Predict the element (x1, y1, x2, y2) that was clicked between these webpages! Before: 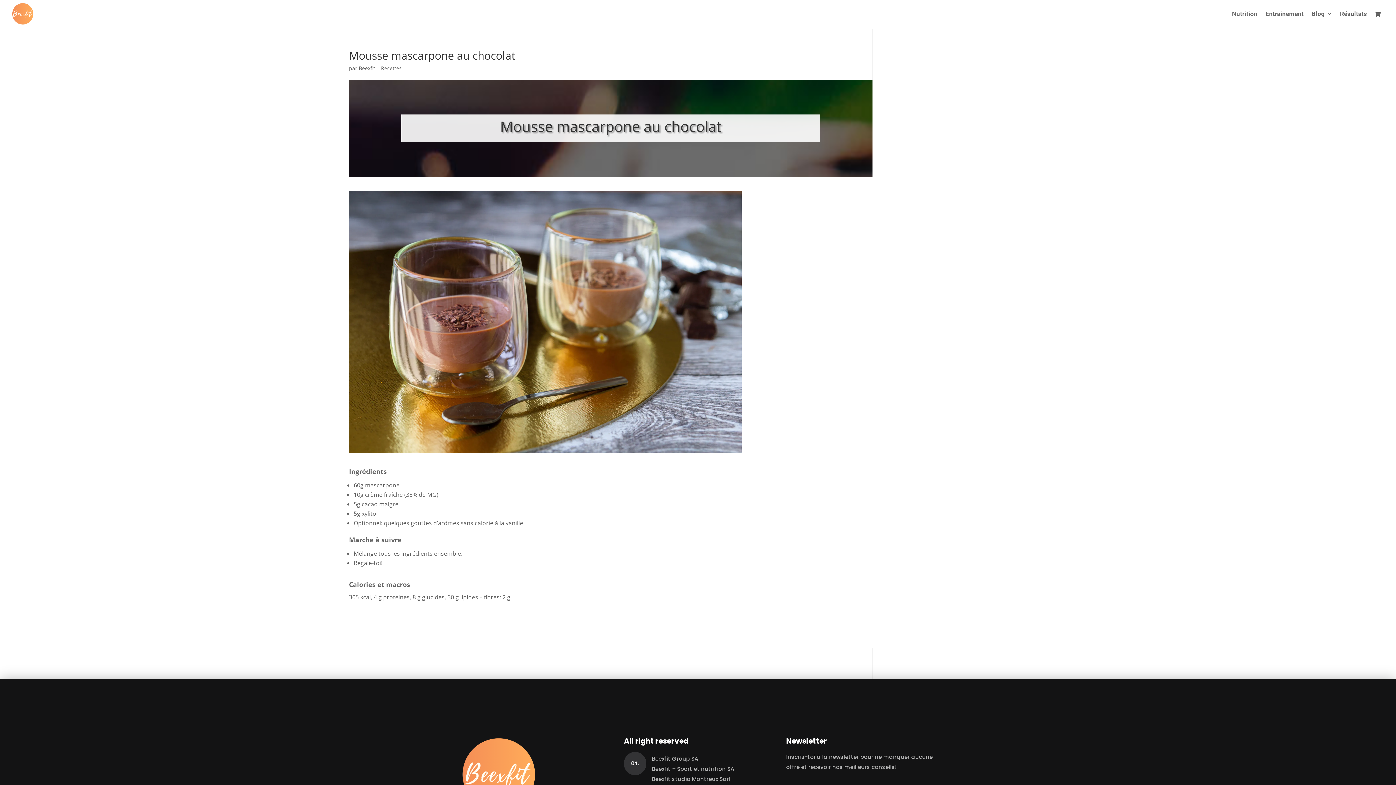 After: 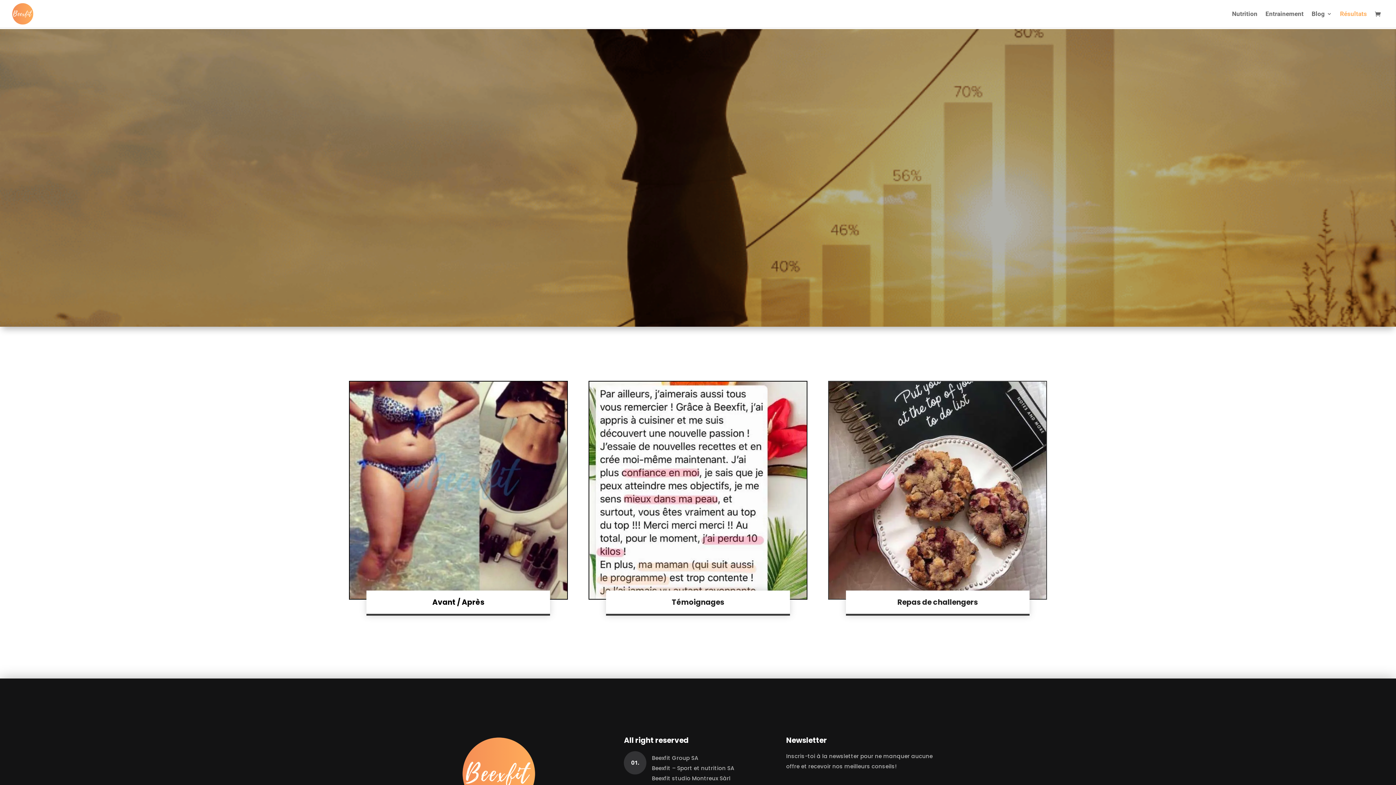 Action: bbox: (1340, 11, 1367, 27) label: Résultats